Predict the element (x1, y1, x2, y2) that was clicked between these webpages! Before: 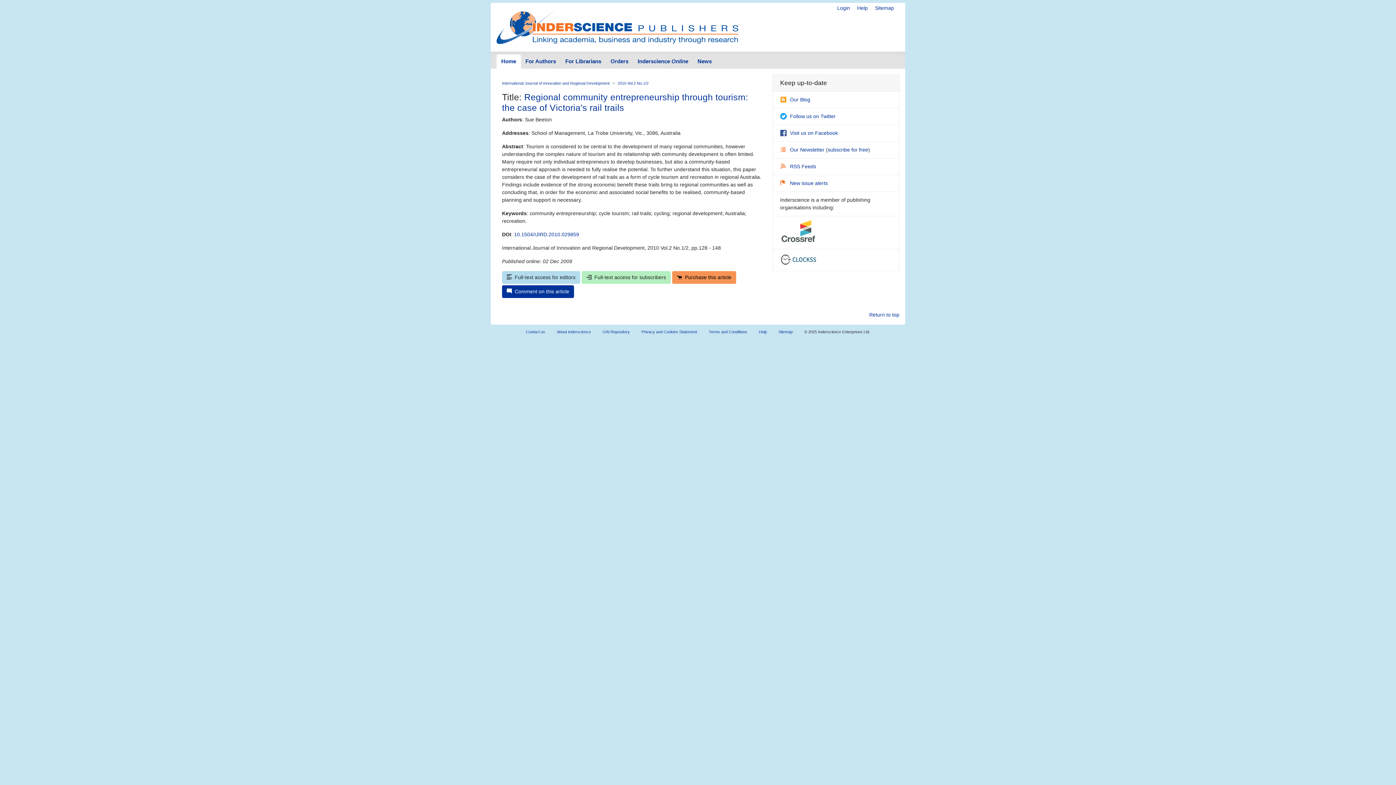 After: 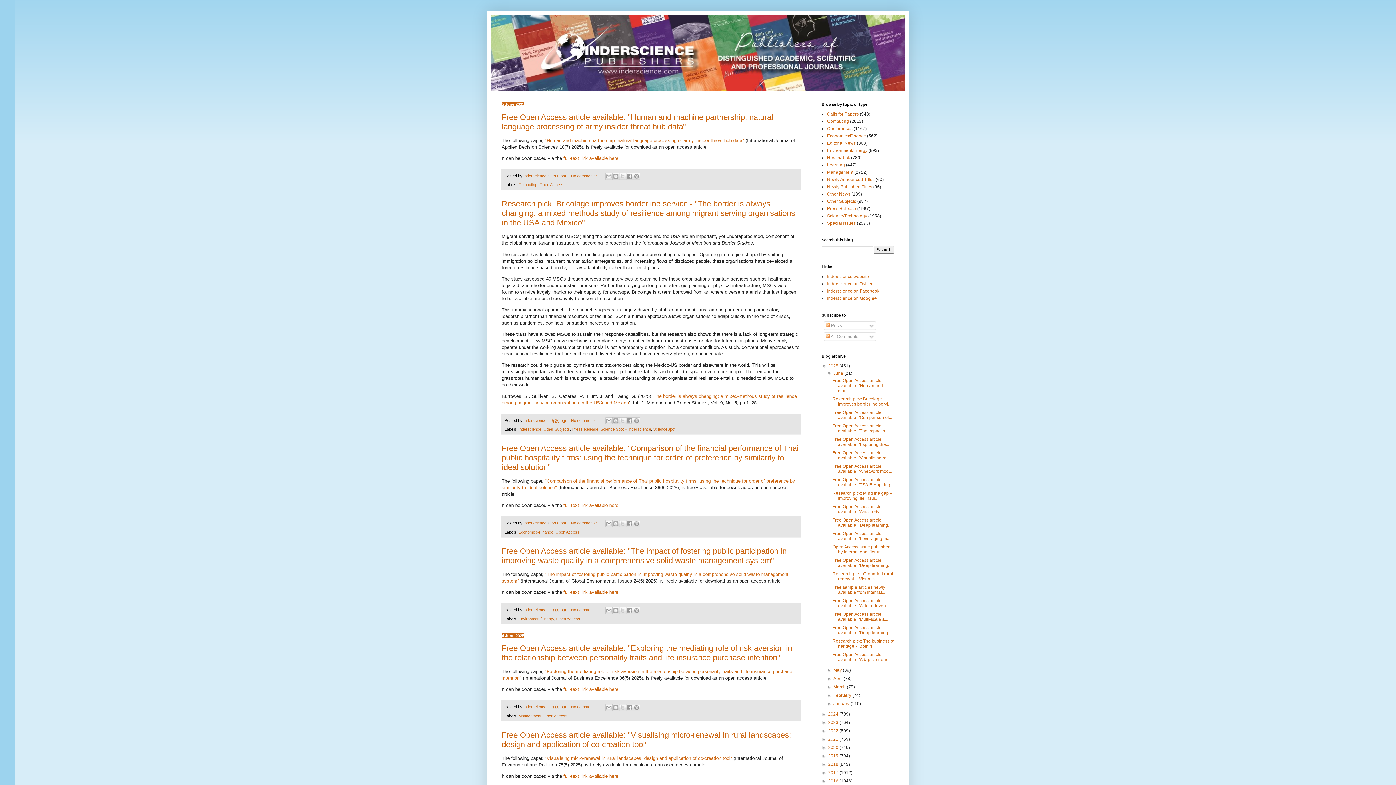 Action: label: Our Blog bbox: (780, 96, 810, 102)